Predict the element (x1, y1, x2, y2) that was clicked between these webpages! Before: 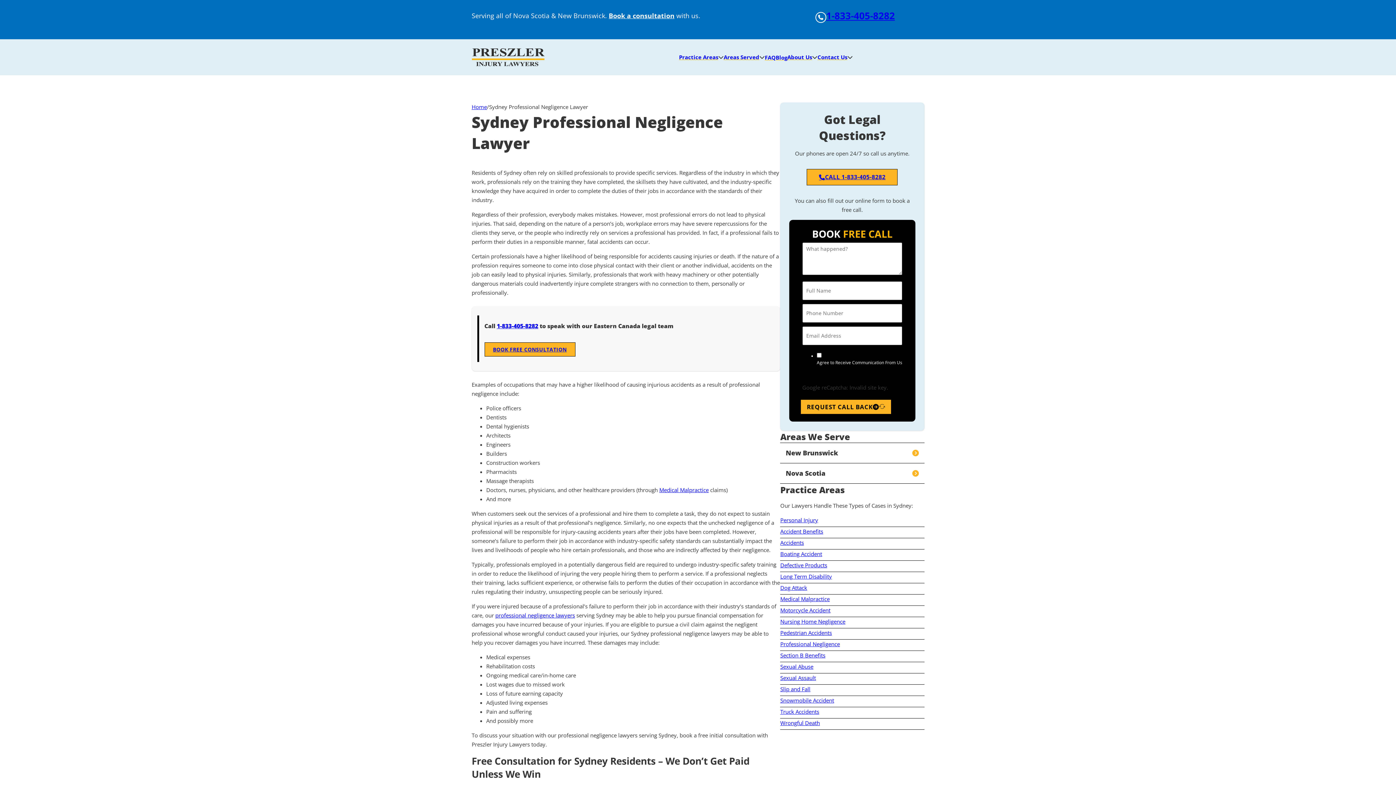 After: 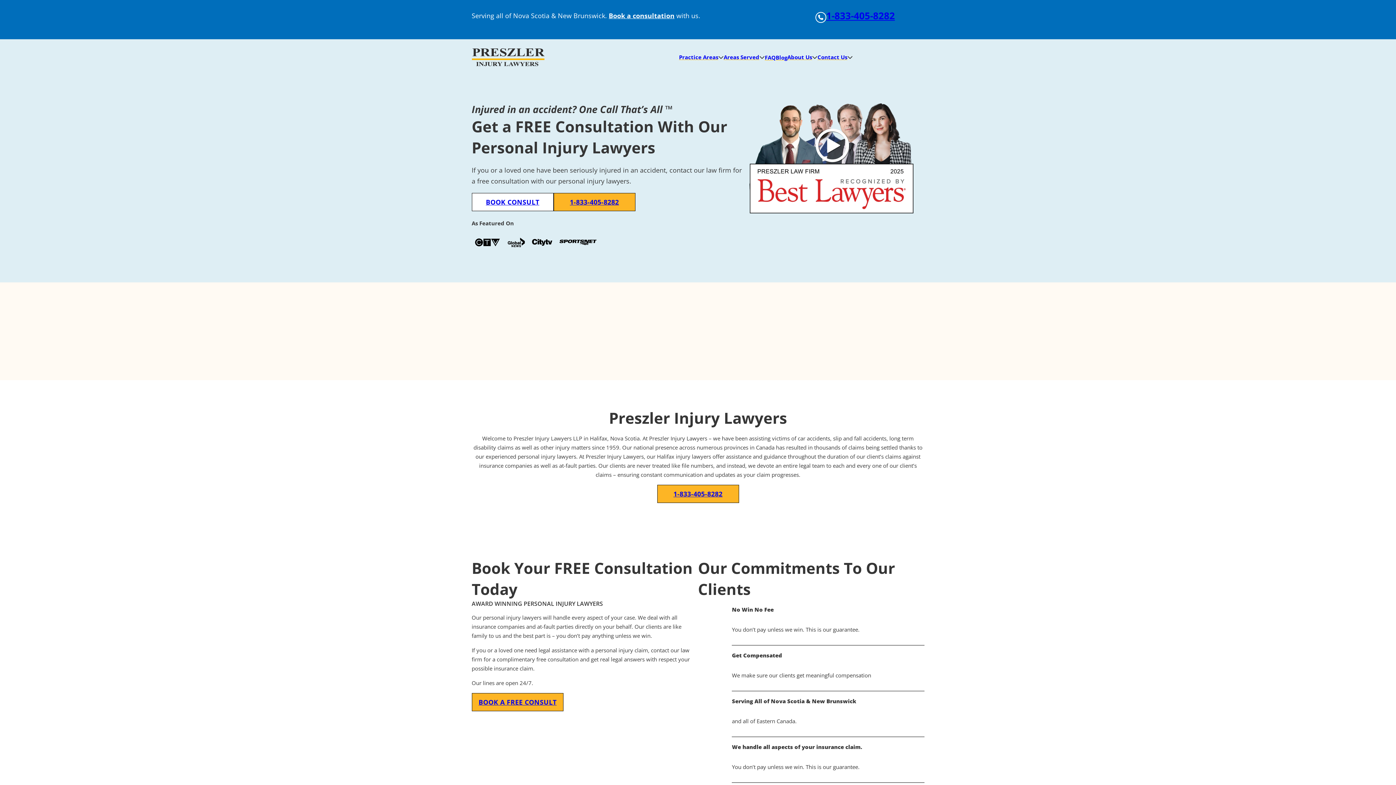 Action: bbox: (471, 48, 544, 66)